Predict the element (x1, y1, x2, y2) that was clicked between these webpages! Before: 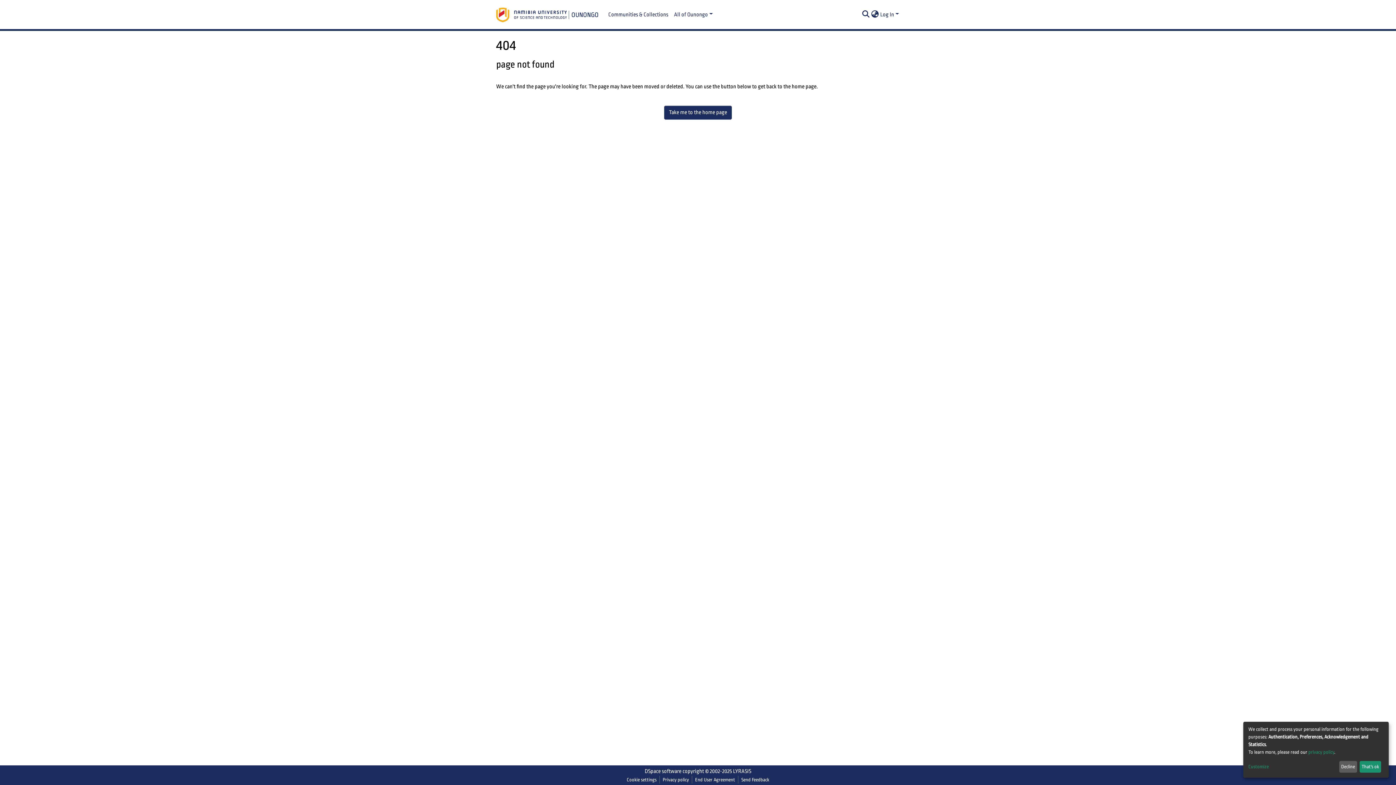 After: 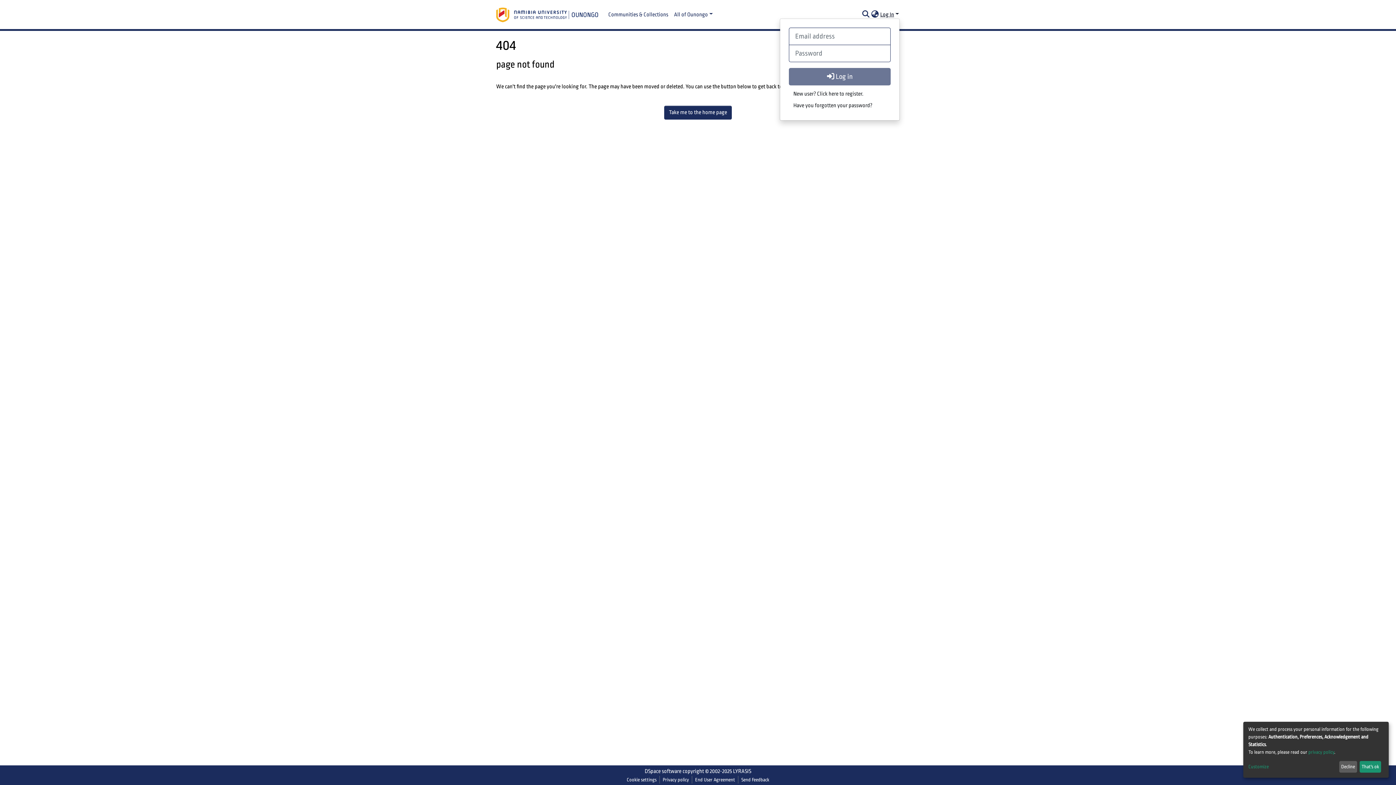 Action: label: Log In bbox: (879, 11, 900, 17)